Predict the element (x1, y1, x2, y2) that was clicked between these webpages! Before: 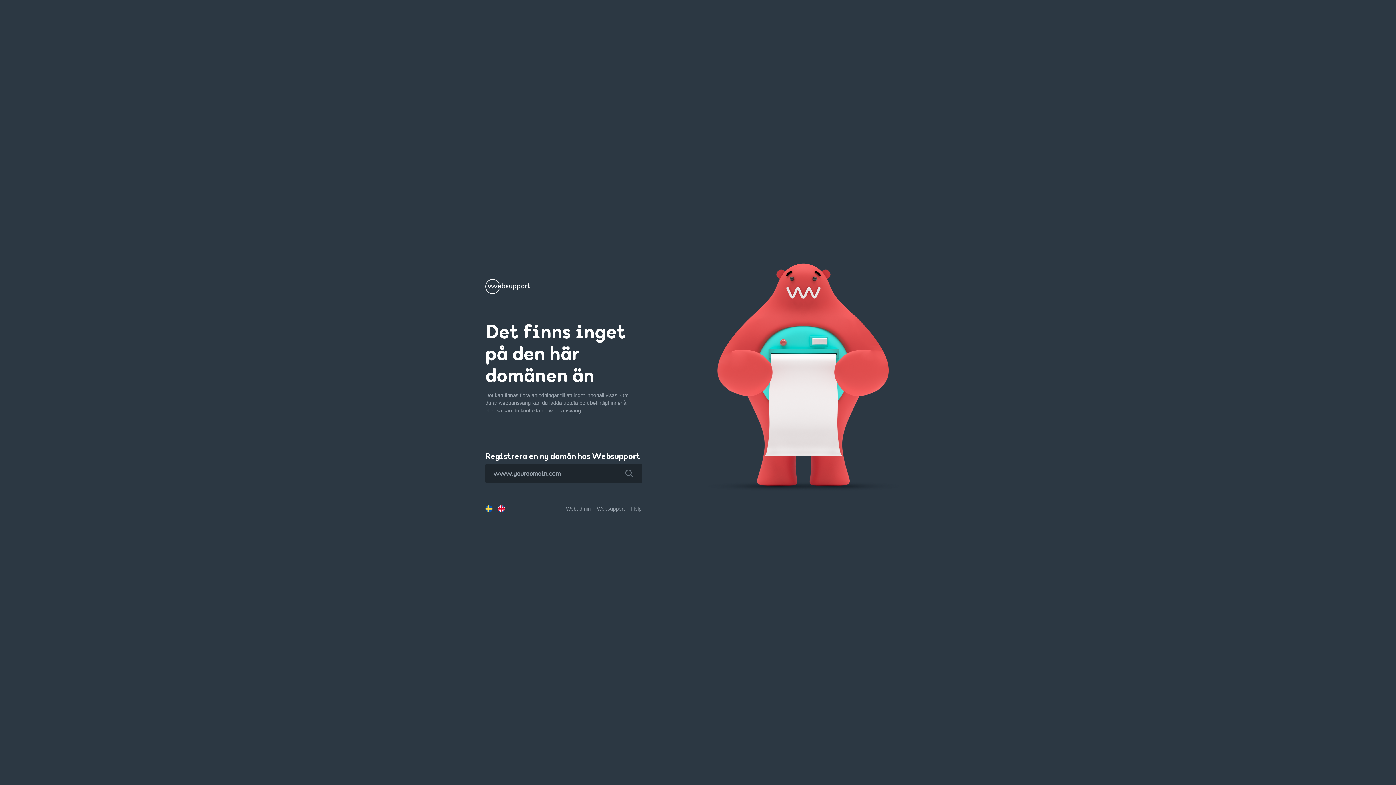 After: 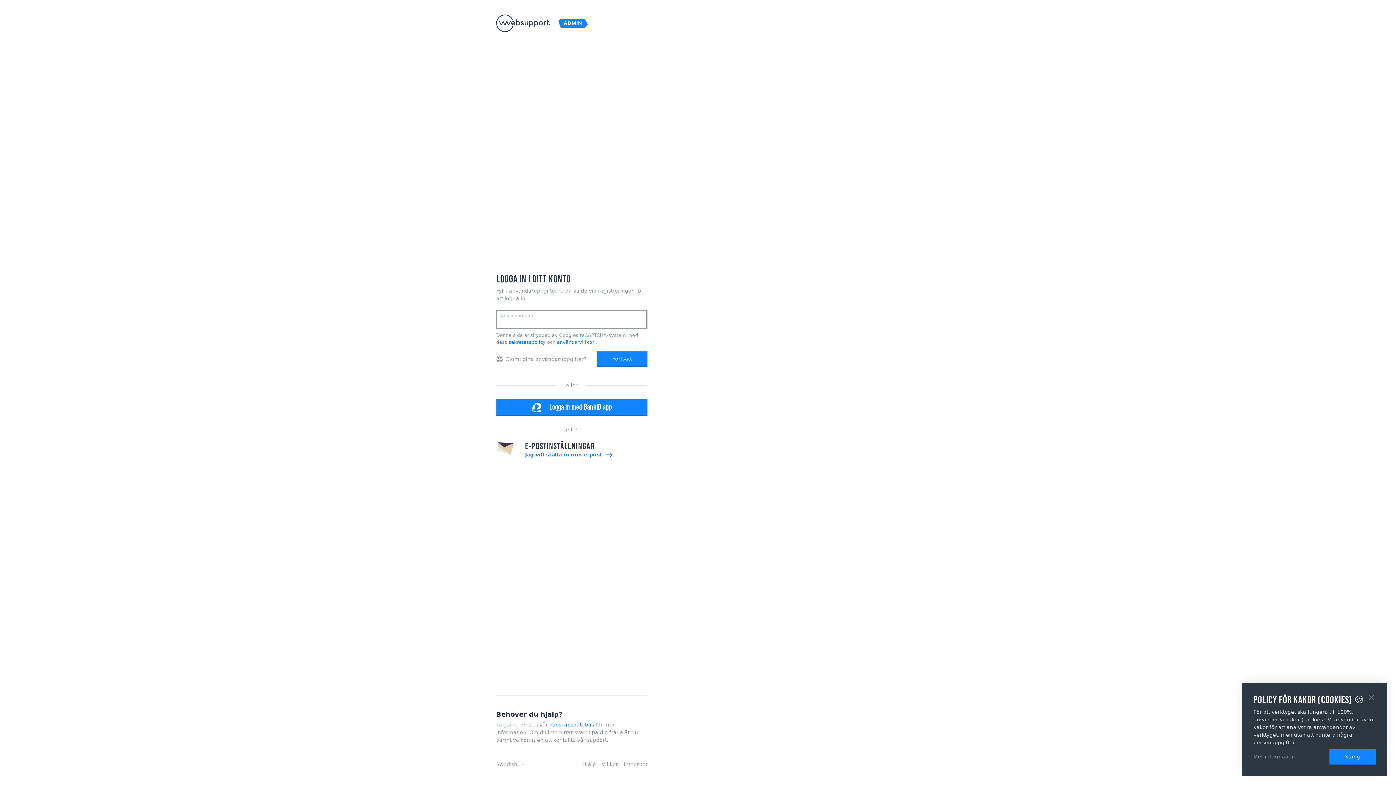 Action: bbox: (566, 506, 590, 511) label: Webadmin